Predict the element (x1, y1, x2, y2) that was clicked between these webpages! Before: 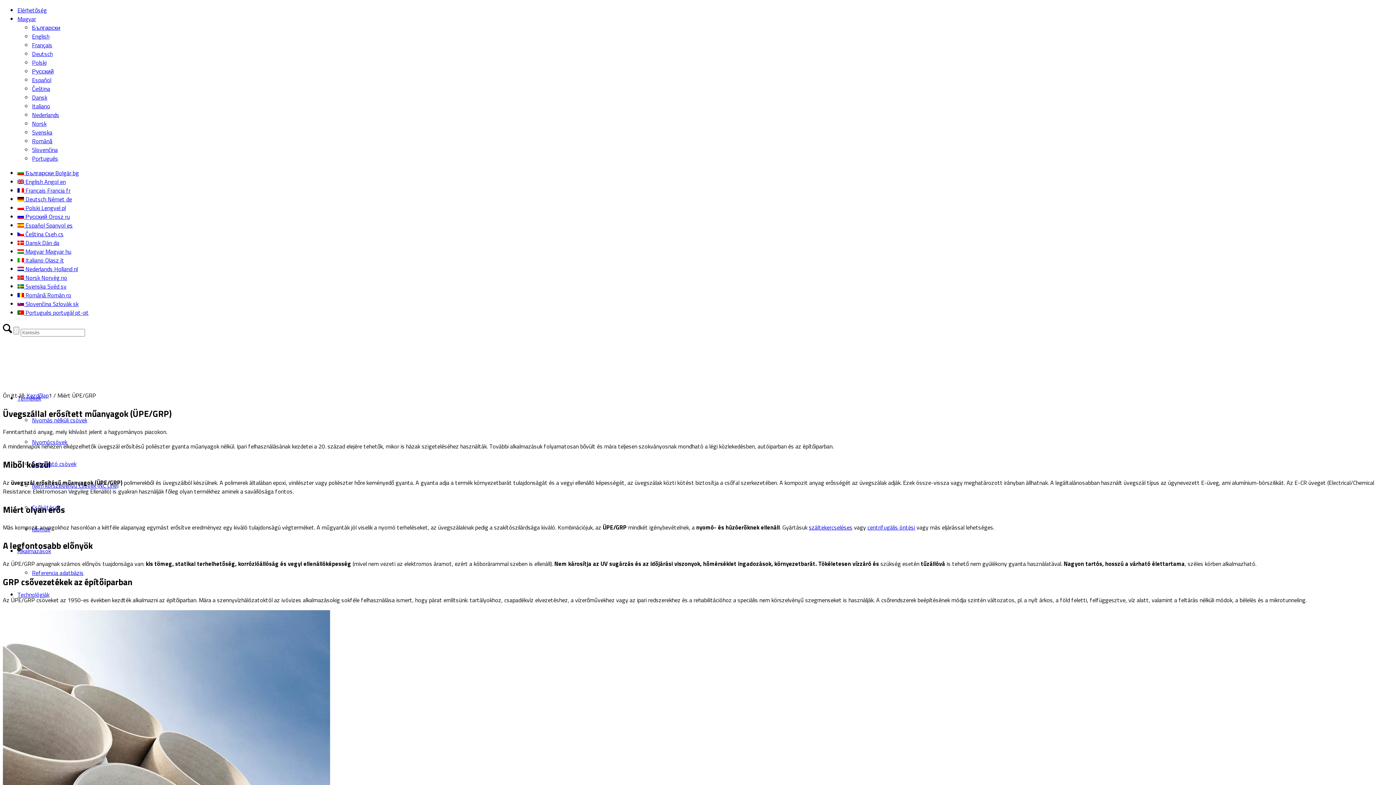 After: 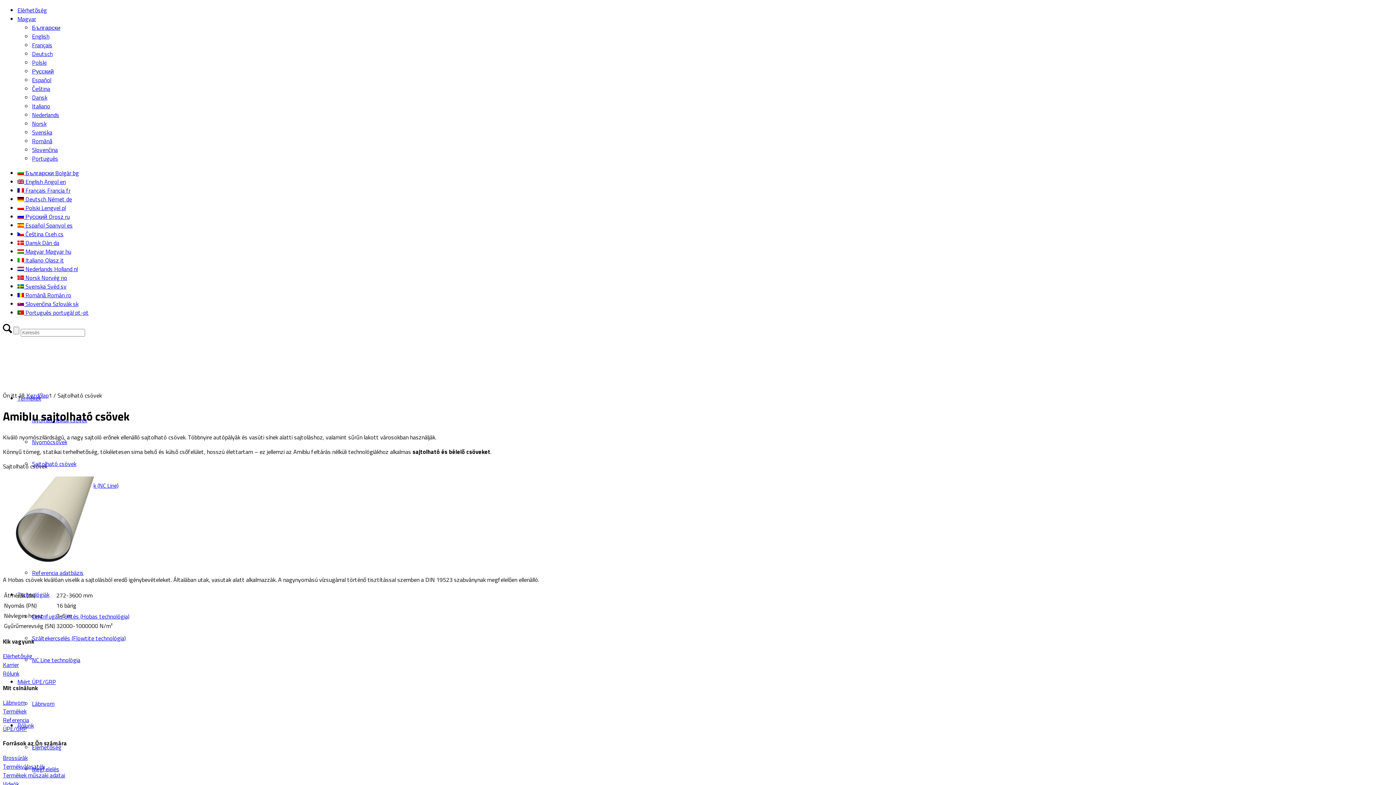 Action: bbox: (32, 459, 76, 468) label: Sajtolható csövek